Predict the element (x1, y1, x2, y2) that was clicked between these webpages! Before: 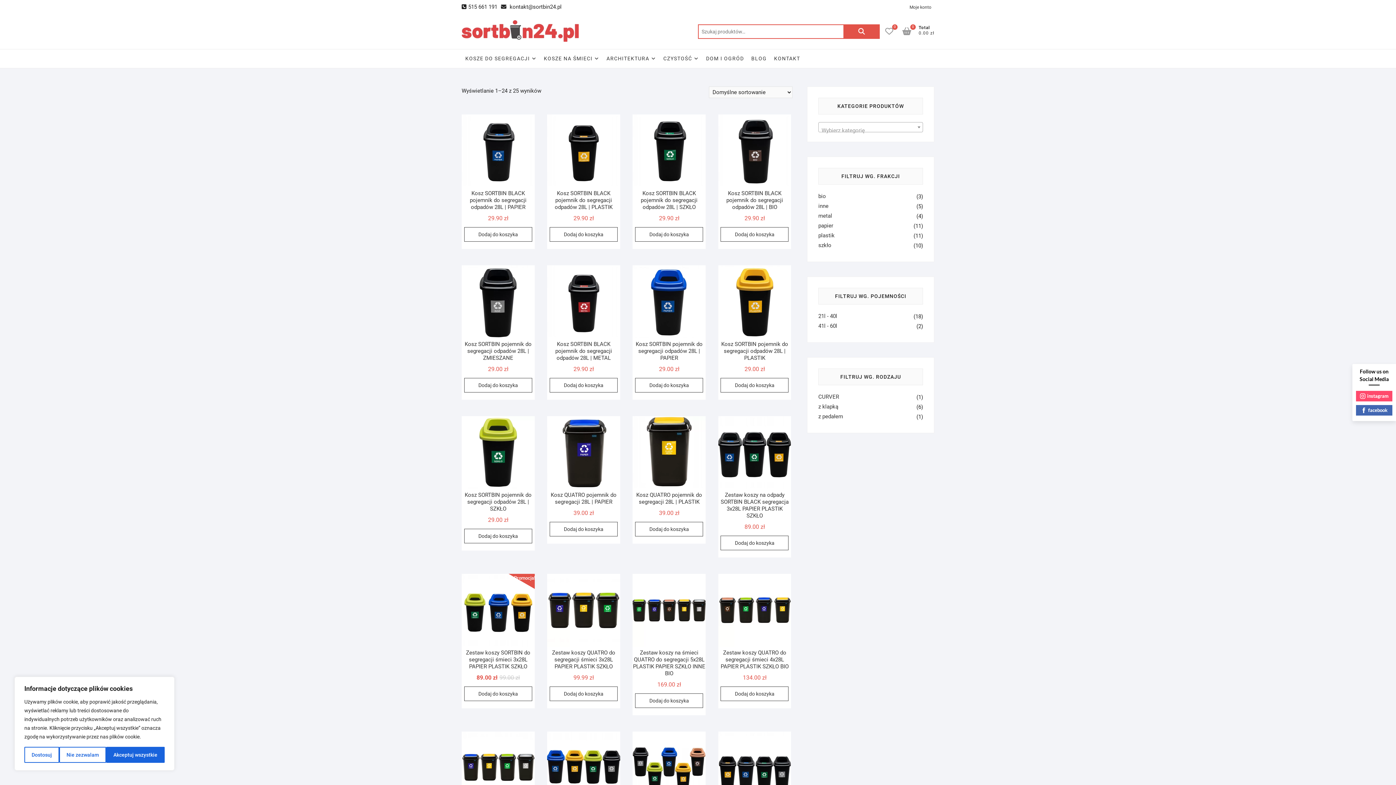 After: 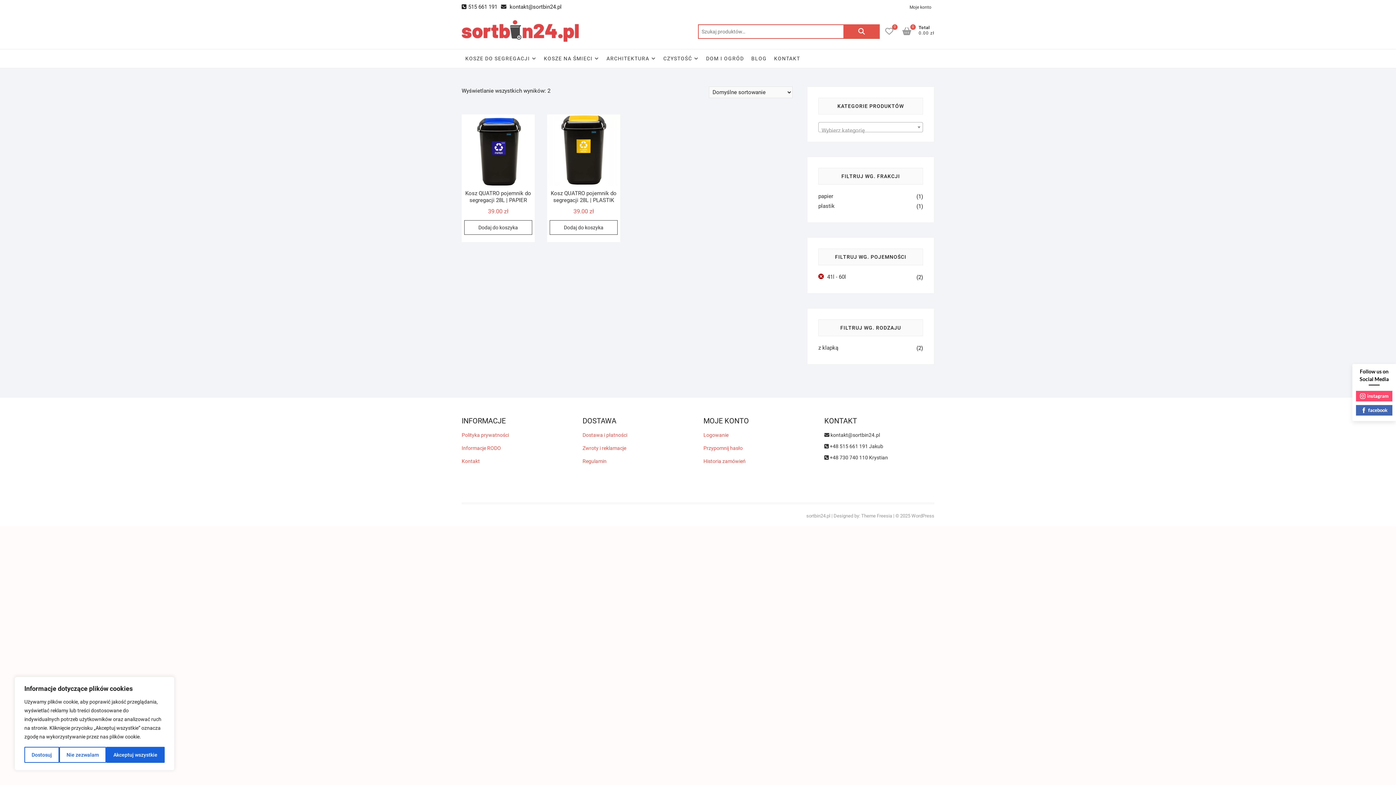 Action: label: 41l - 60l bbox: (818, 322, 837, 329)